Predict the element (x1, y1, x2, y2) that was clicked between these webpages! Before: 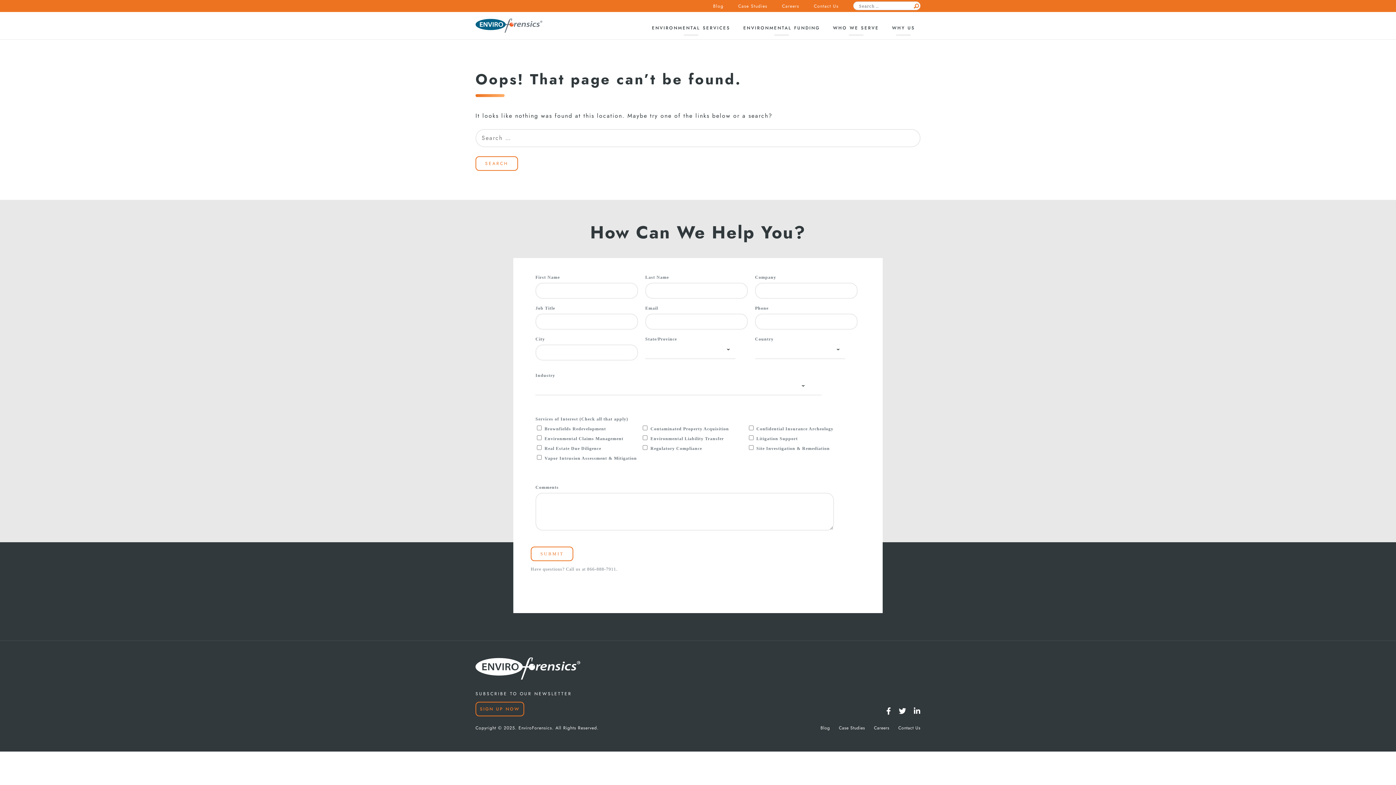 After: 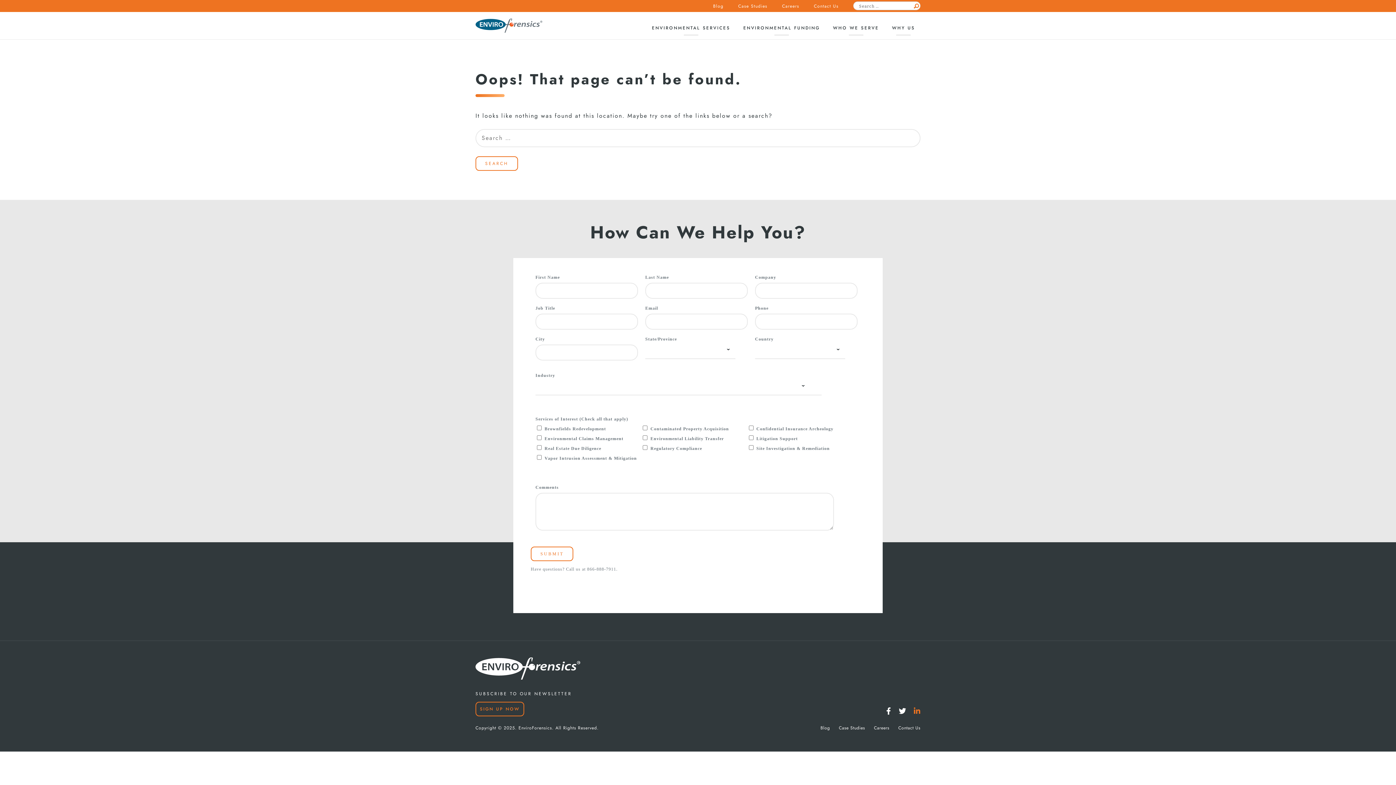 Action: bbox: (914, 707, 920, 715)